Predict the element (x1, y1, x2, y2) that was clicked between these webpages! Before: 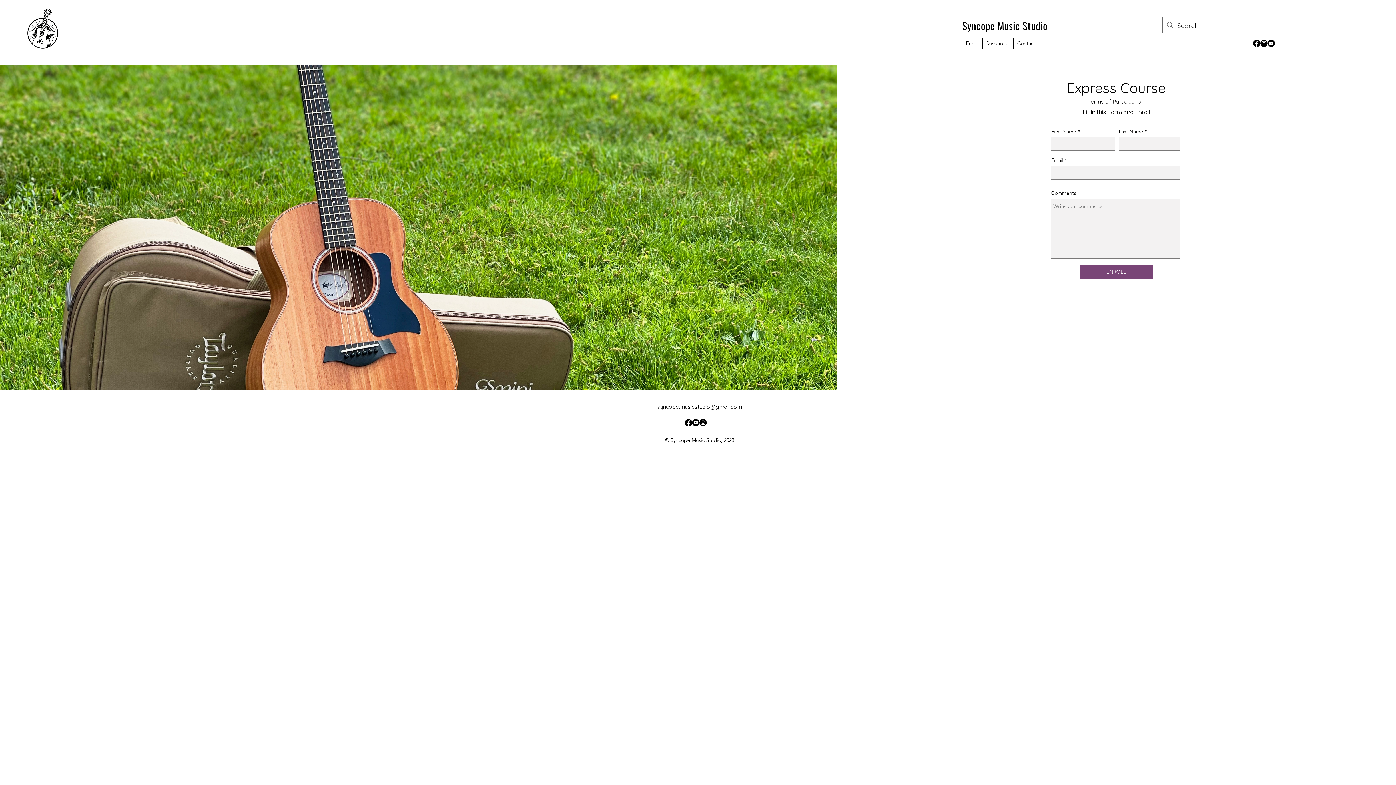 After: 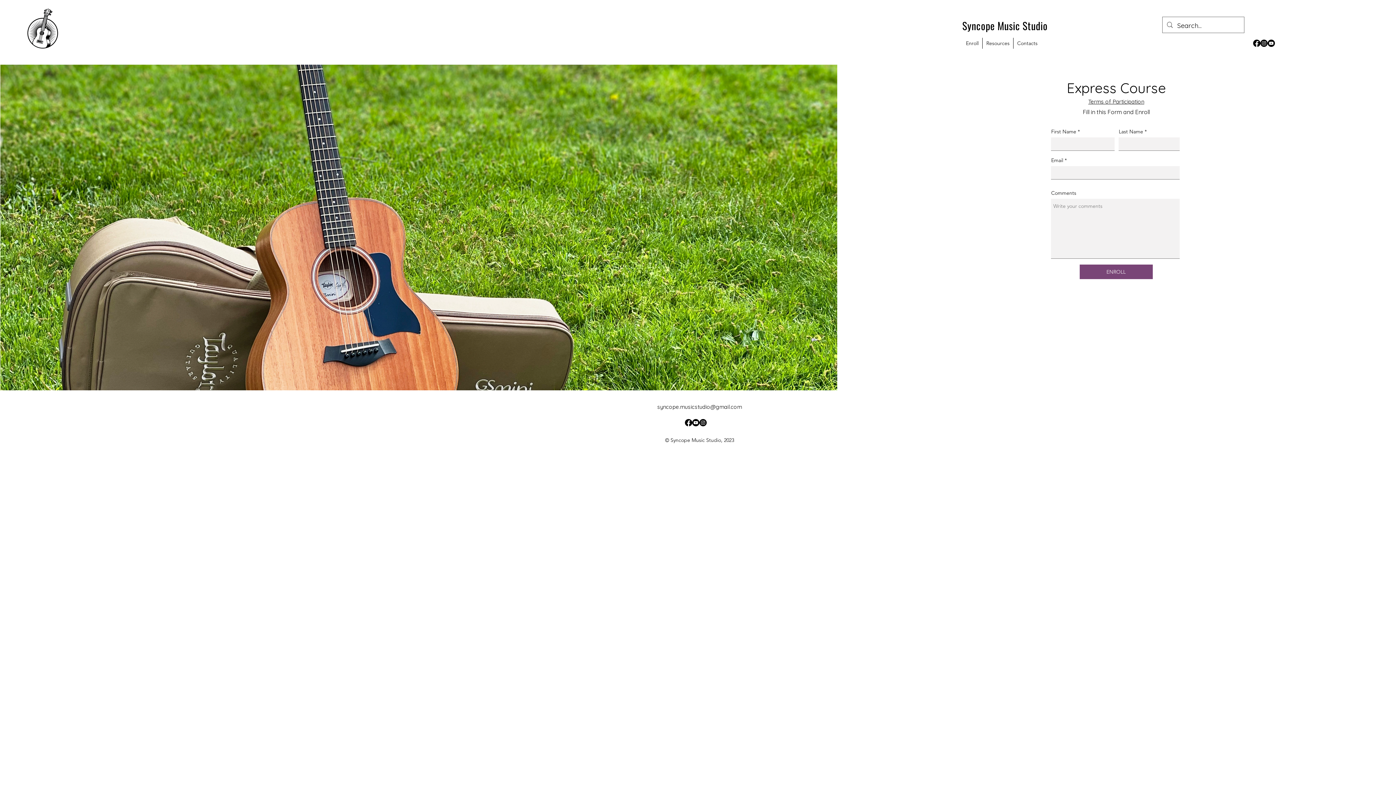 Action: bbox: (1268, 39, 1275, 46) label: Youtube